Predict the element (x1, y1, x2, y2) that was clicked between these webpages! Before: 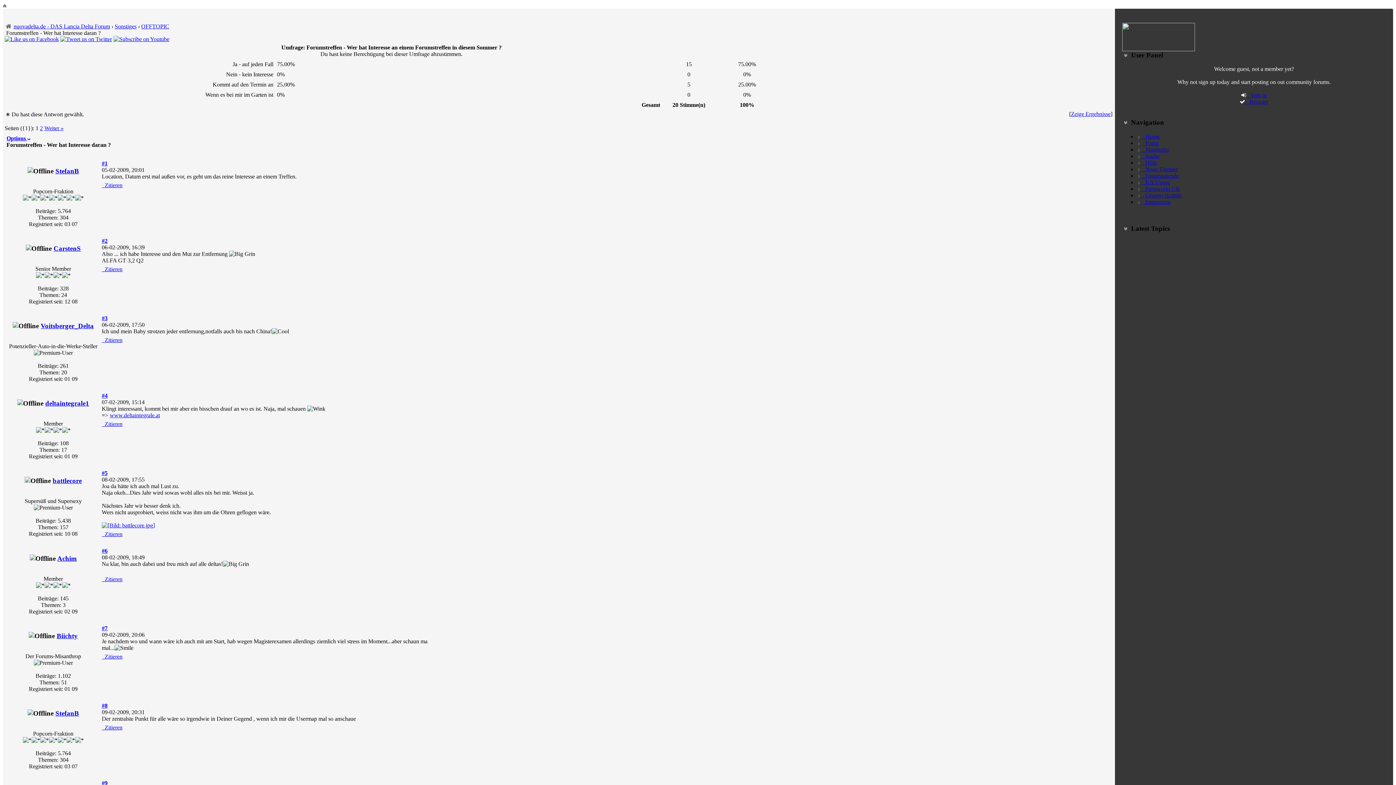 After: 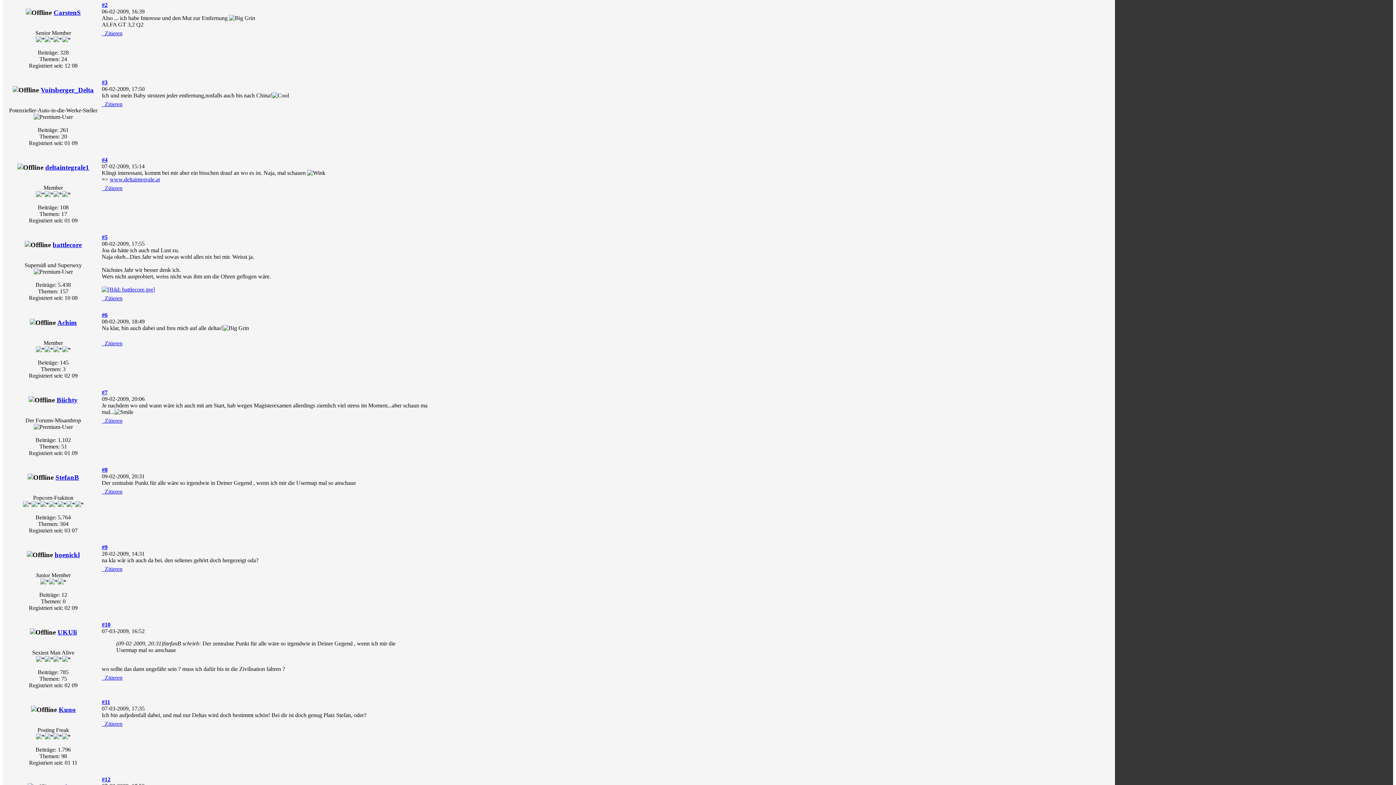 Action: label: #2 bbox: (101, 237, 107, 244)